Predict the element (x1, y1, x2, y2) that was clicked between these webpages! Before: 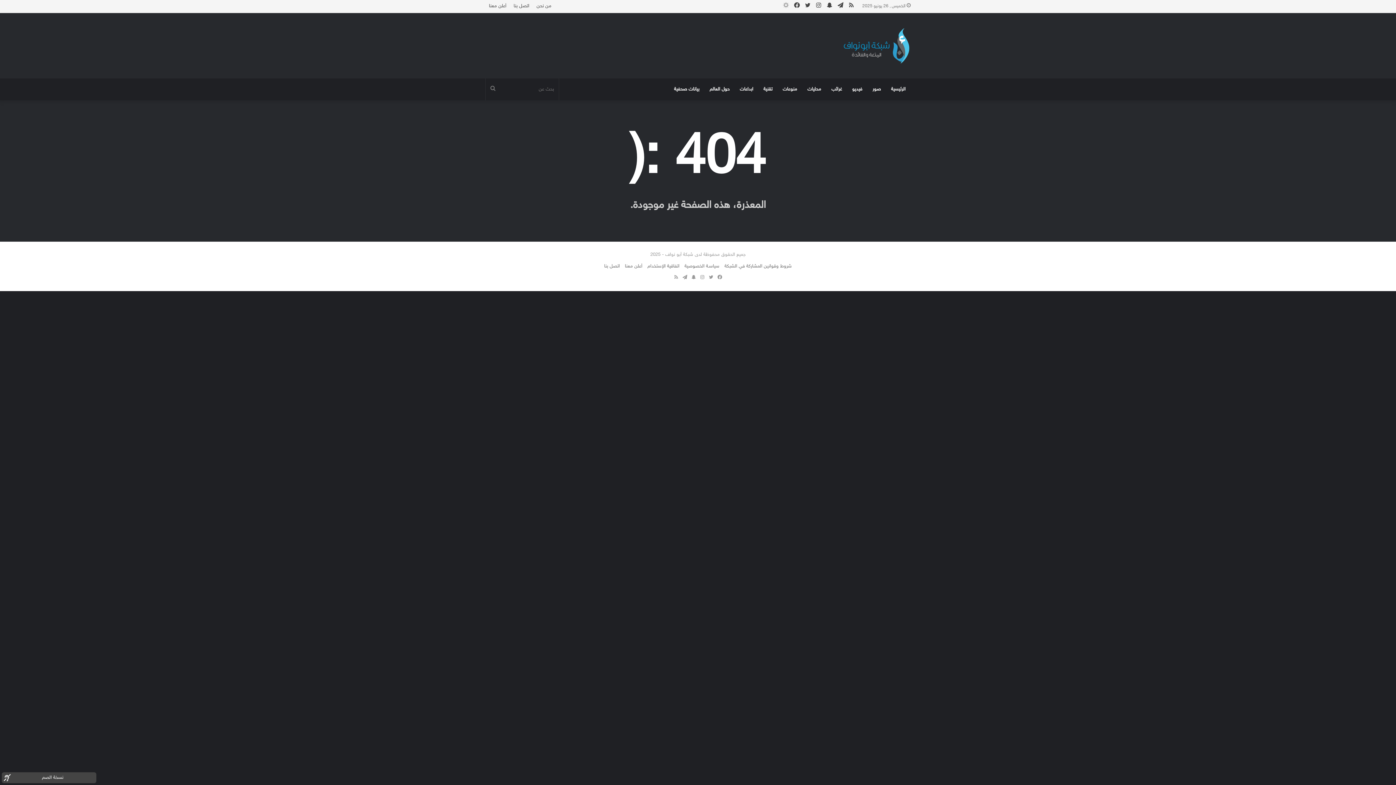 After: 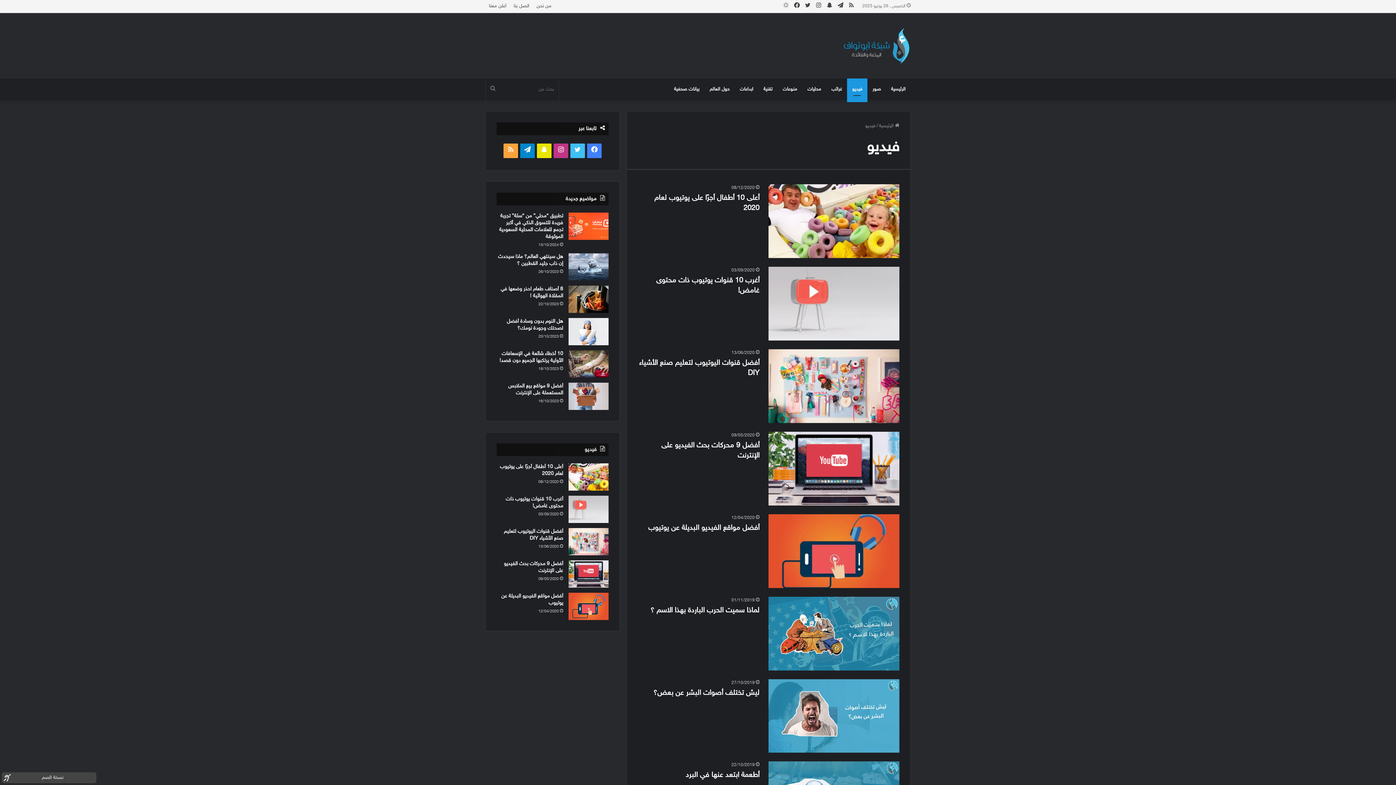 Action: bbox: (847, 78, 867, 100) label: فيديو